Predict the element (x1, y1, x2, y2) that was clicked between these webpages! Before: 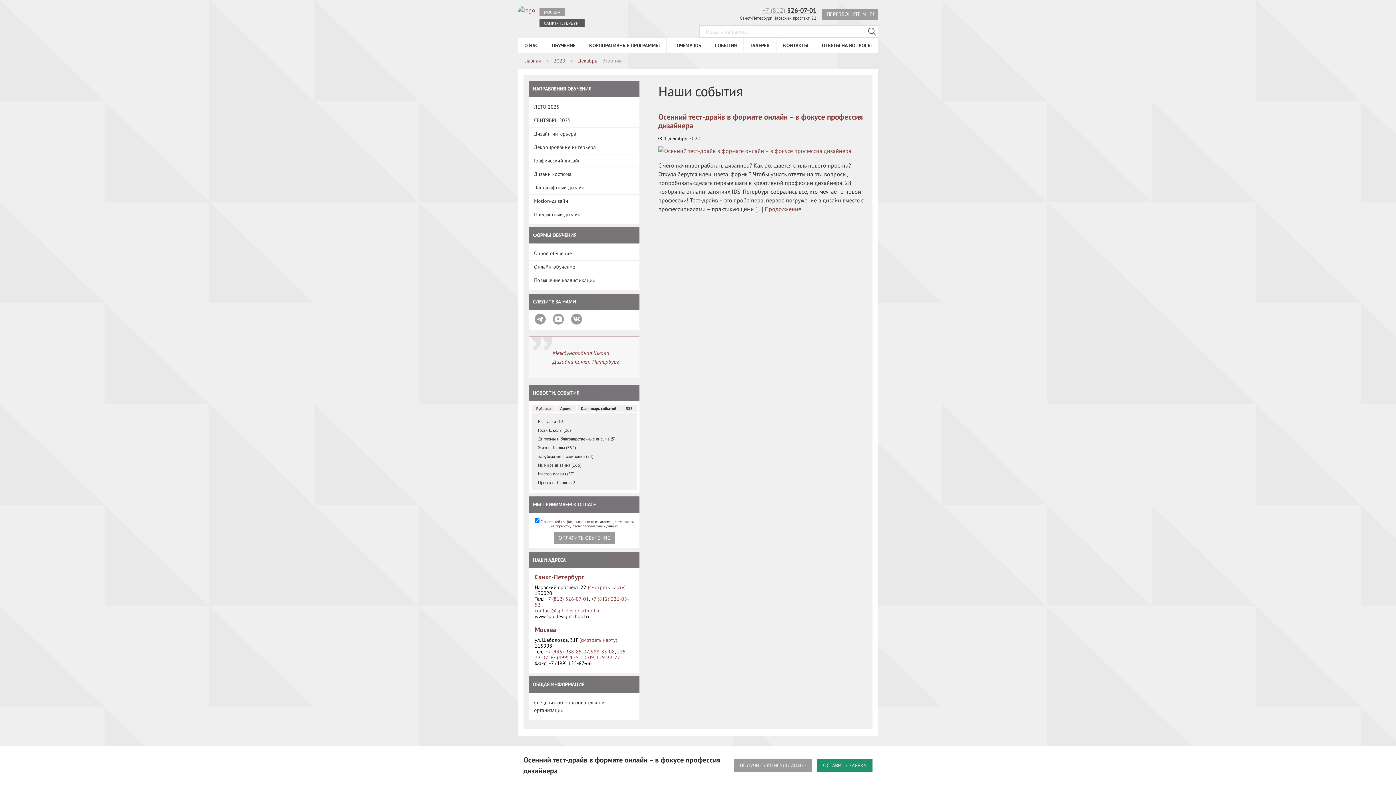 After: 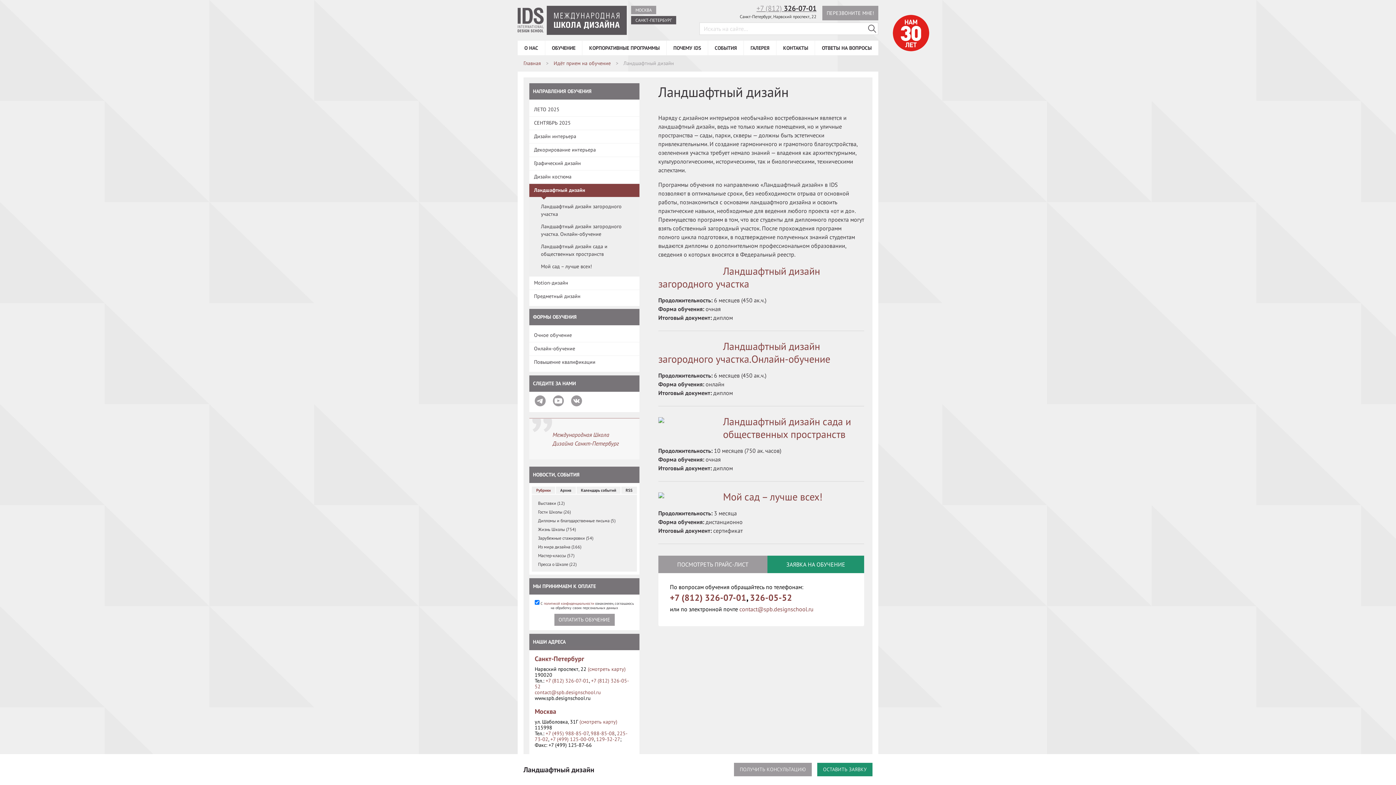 Action: bbox: (529, 181, 639, 194) label: Ландшафтный дизайн